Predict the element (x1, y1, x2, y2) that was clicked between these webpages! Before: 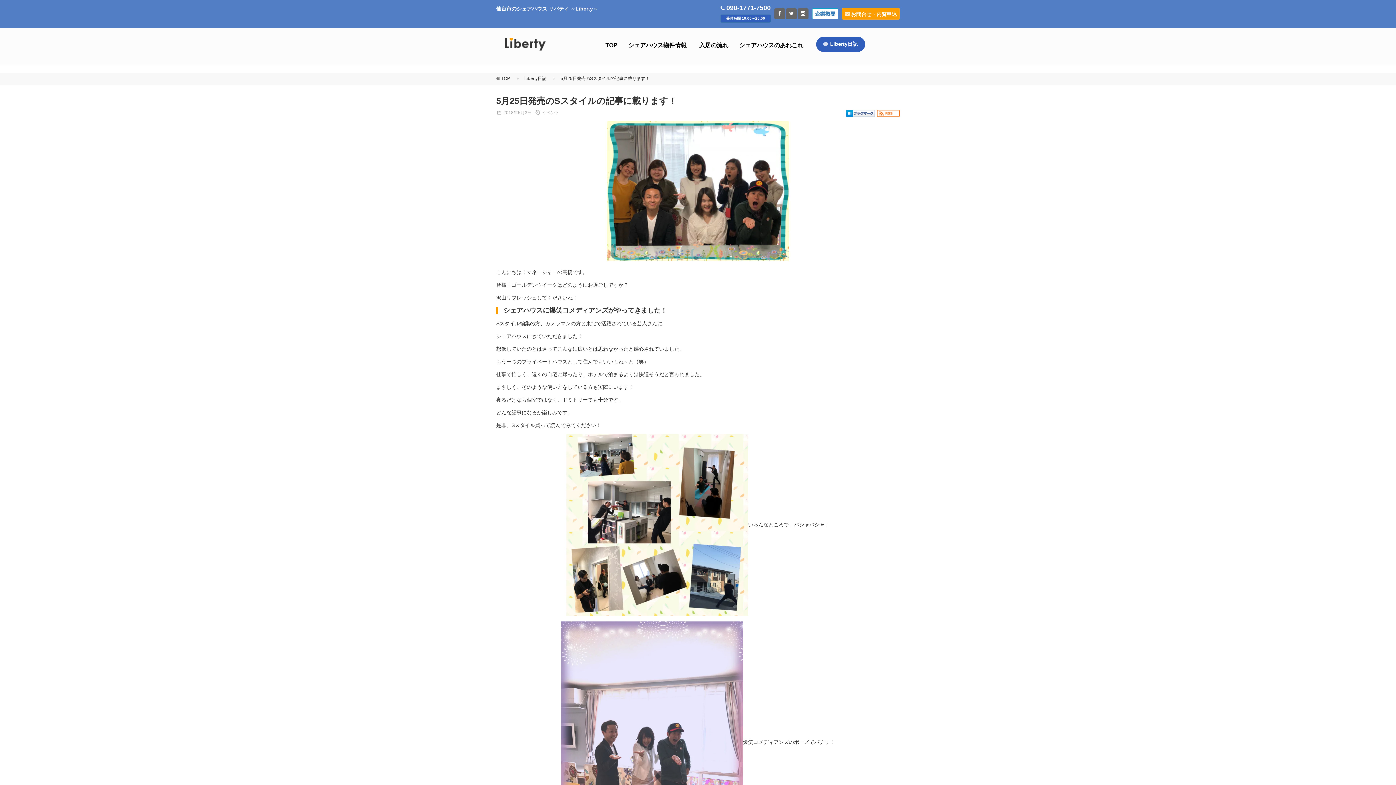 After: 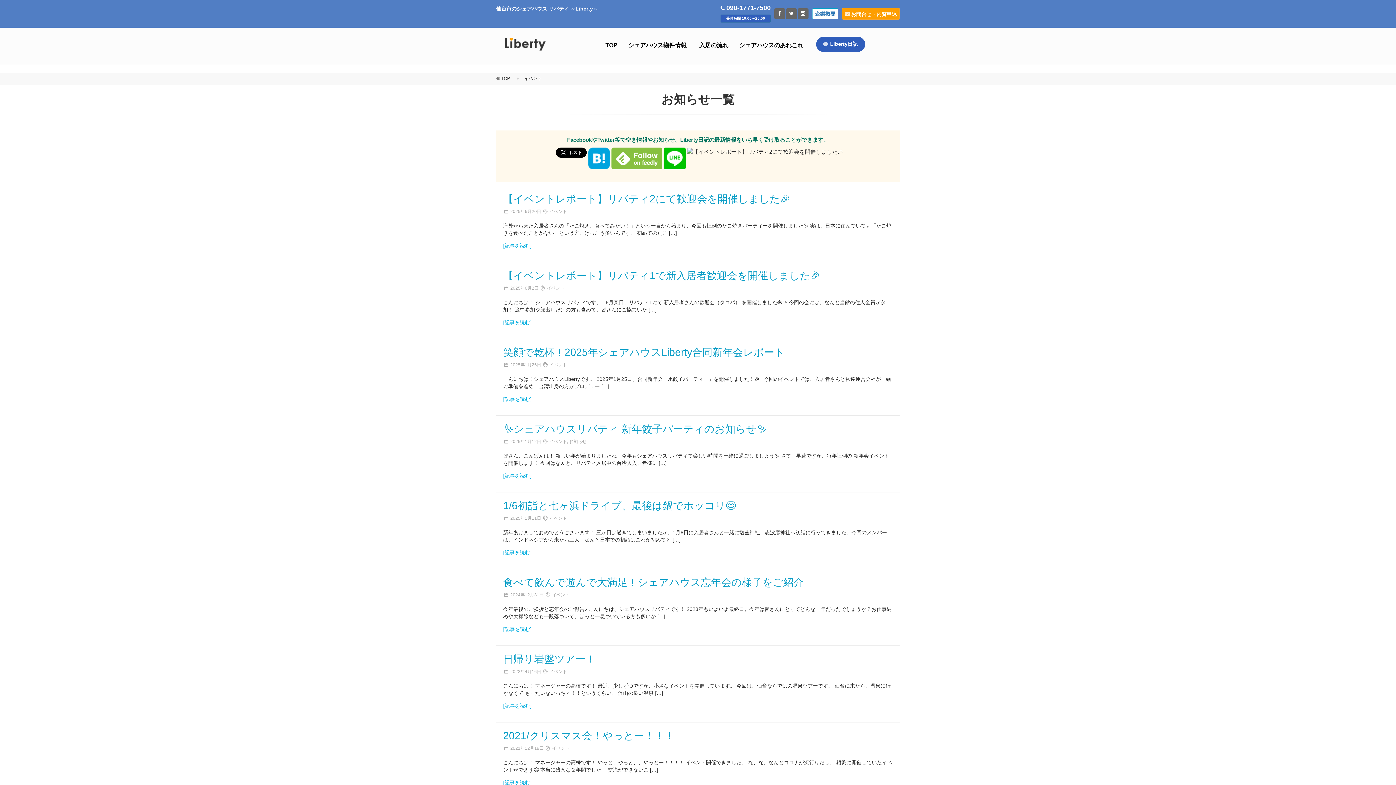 Action: label: イベント bbox: (542, 110, 559, 115)